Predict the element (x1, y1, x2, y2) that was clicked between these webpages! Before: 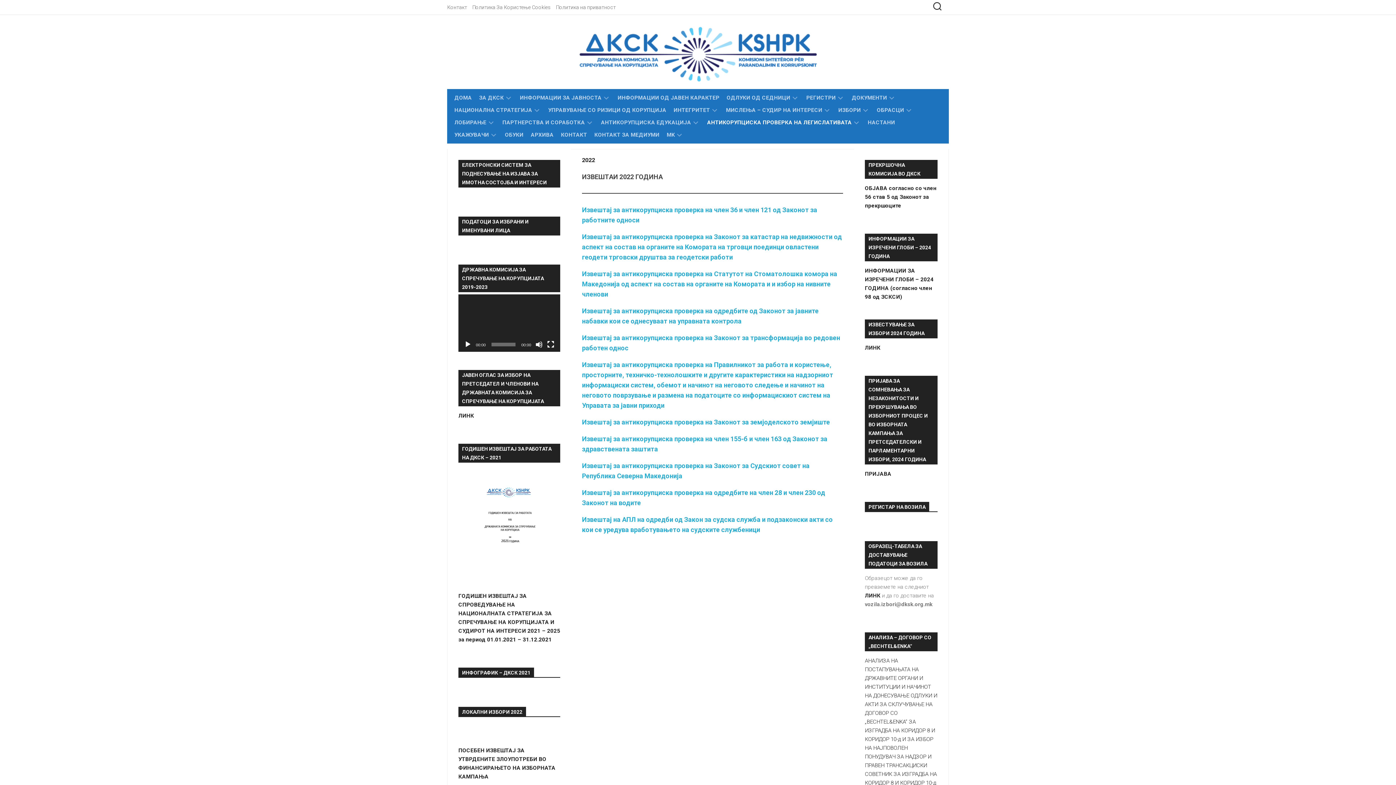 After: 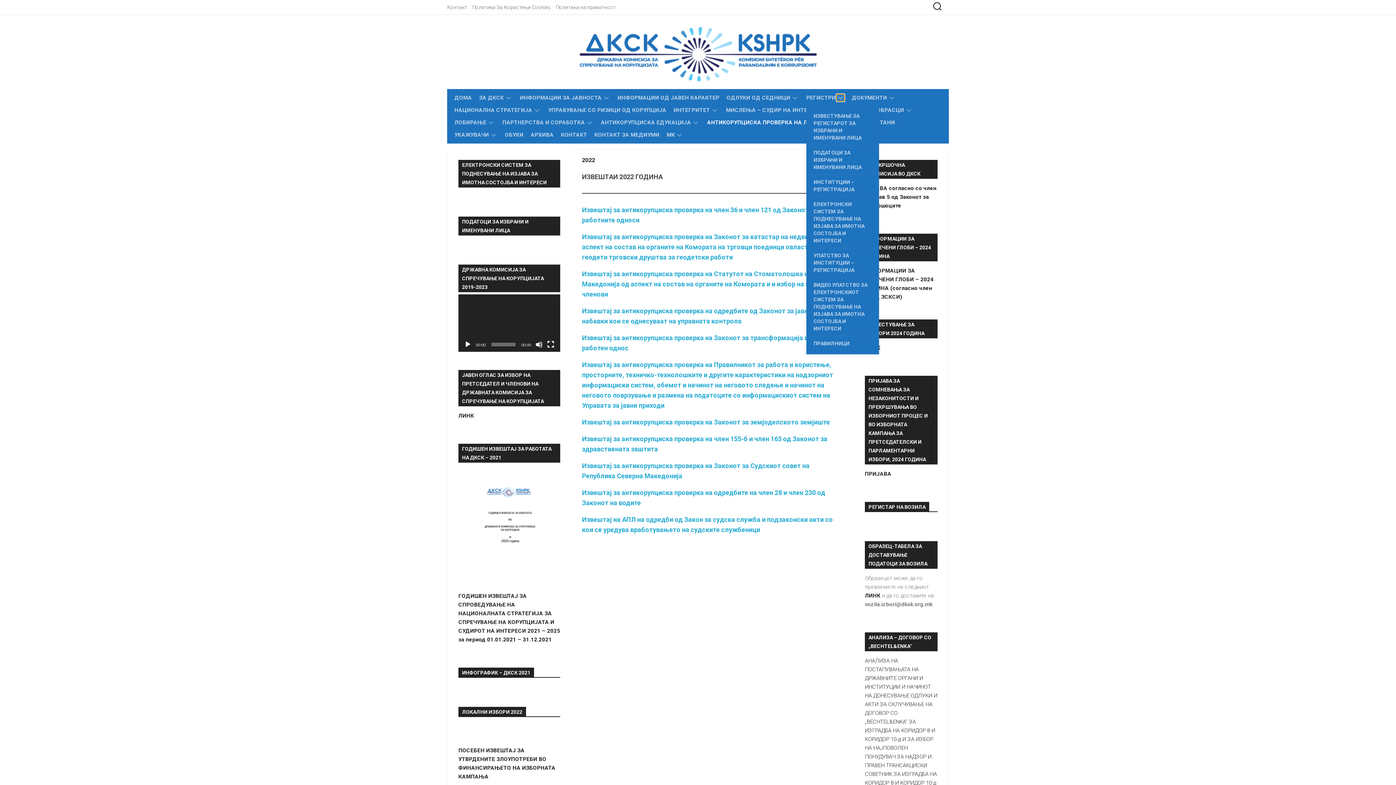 Action: bbox: (836, 94, 844, 101)